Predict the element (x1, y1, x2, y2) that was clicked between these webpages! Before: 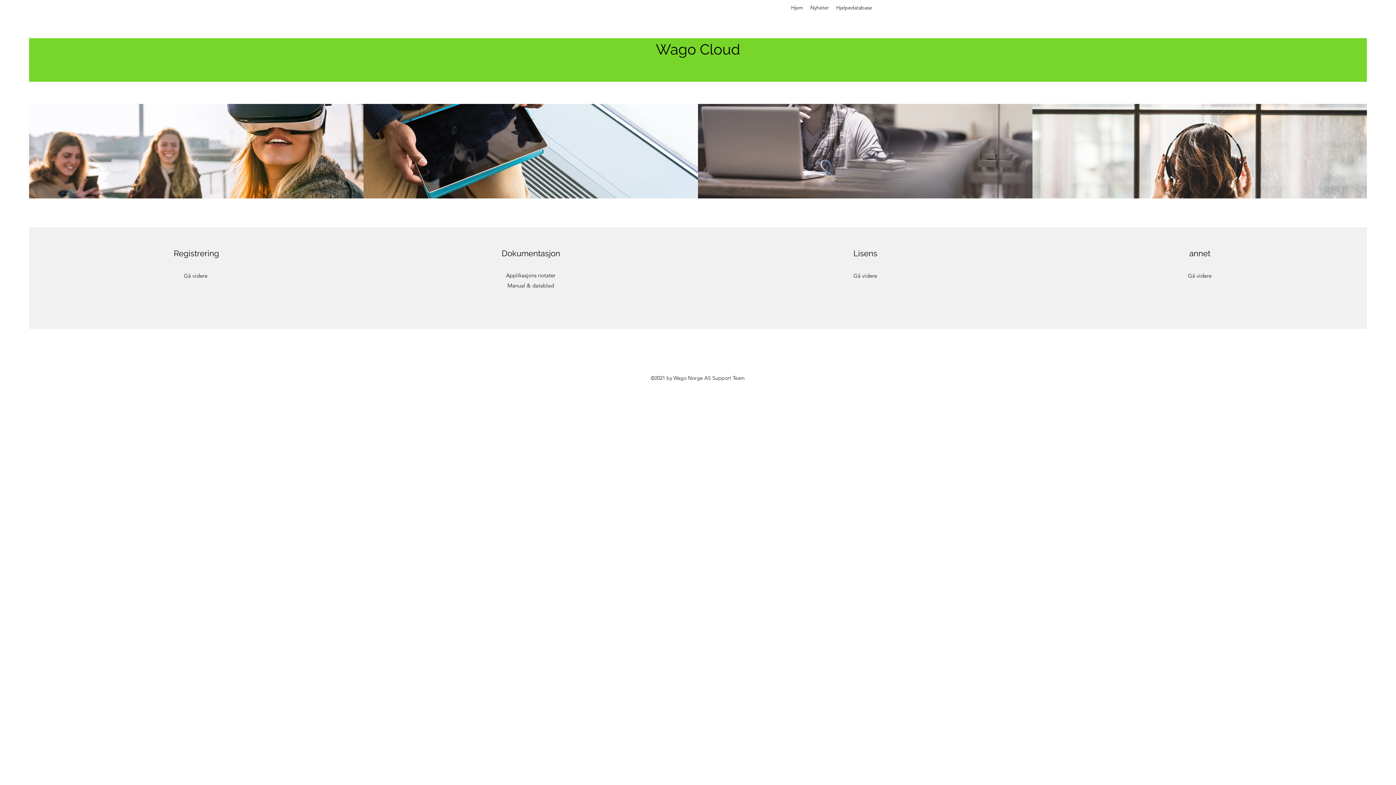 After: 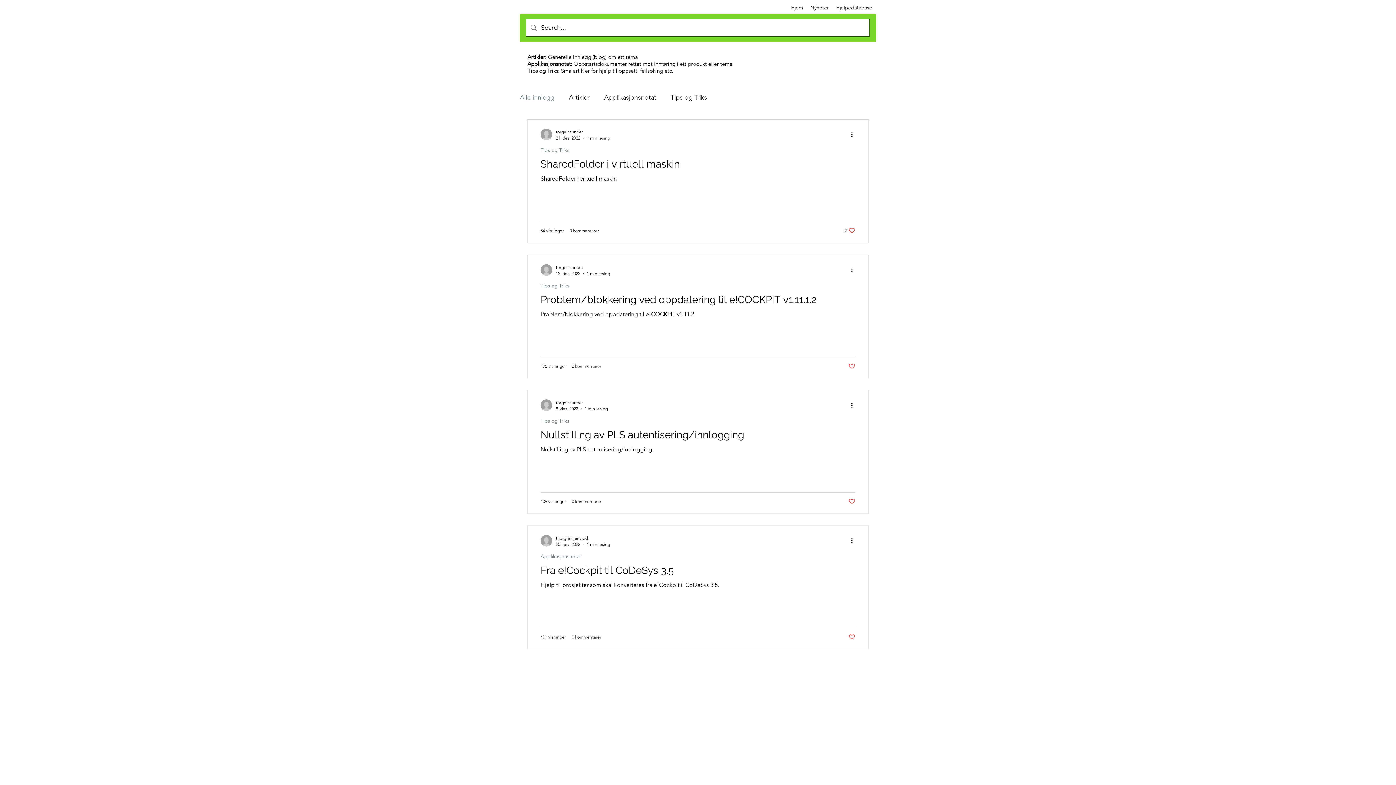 Action: label: Hjelpedatabase bbox: (832, 2, 876, 13)